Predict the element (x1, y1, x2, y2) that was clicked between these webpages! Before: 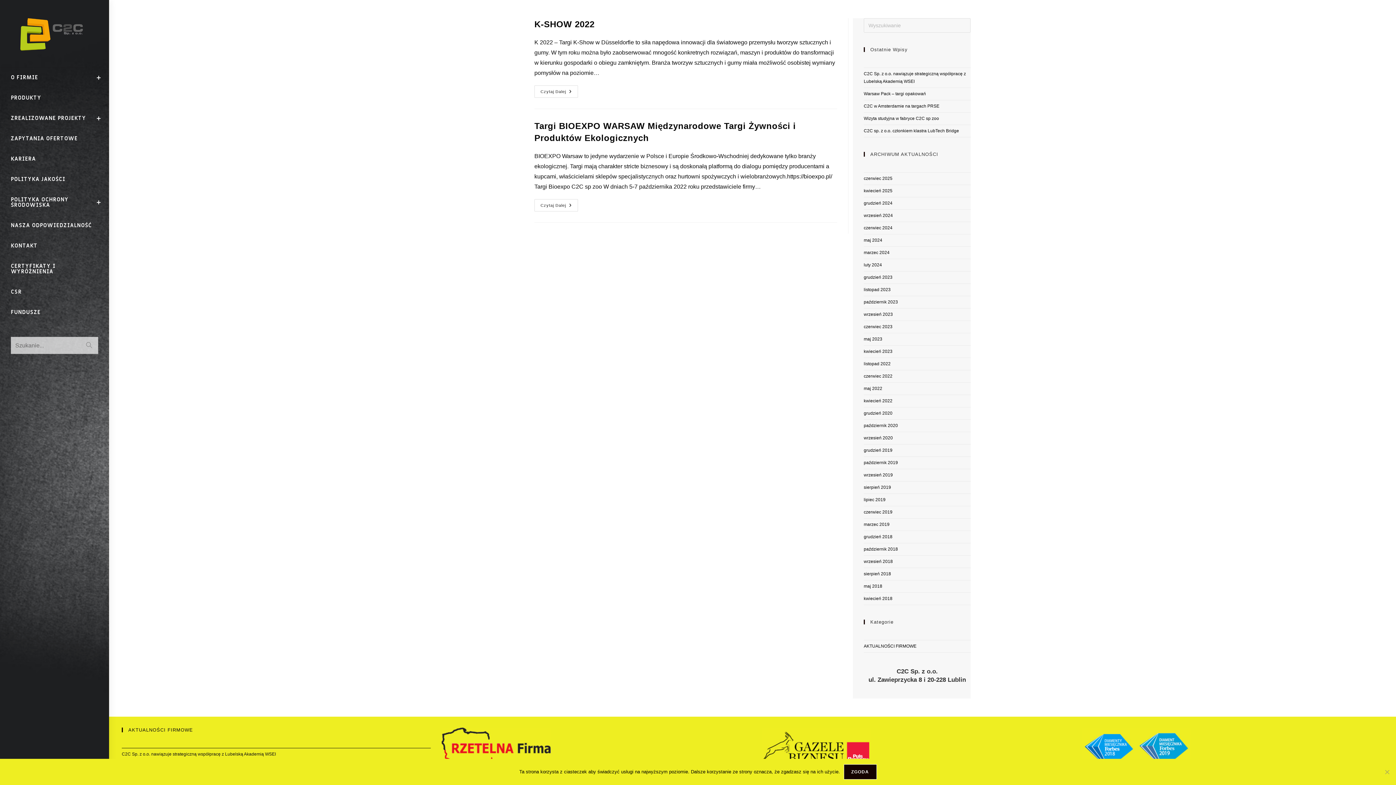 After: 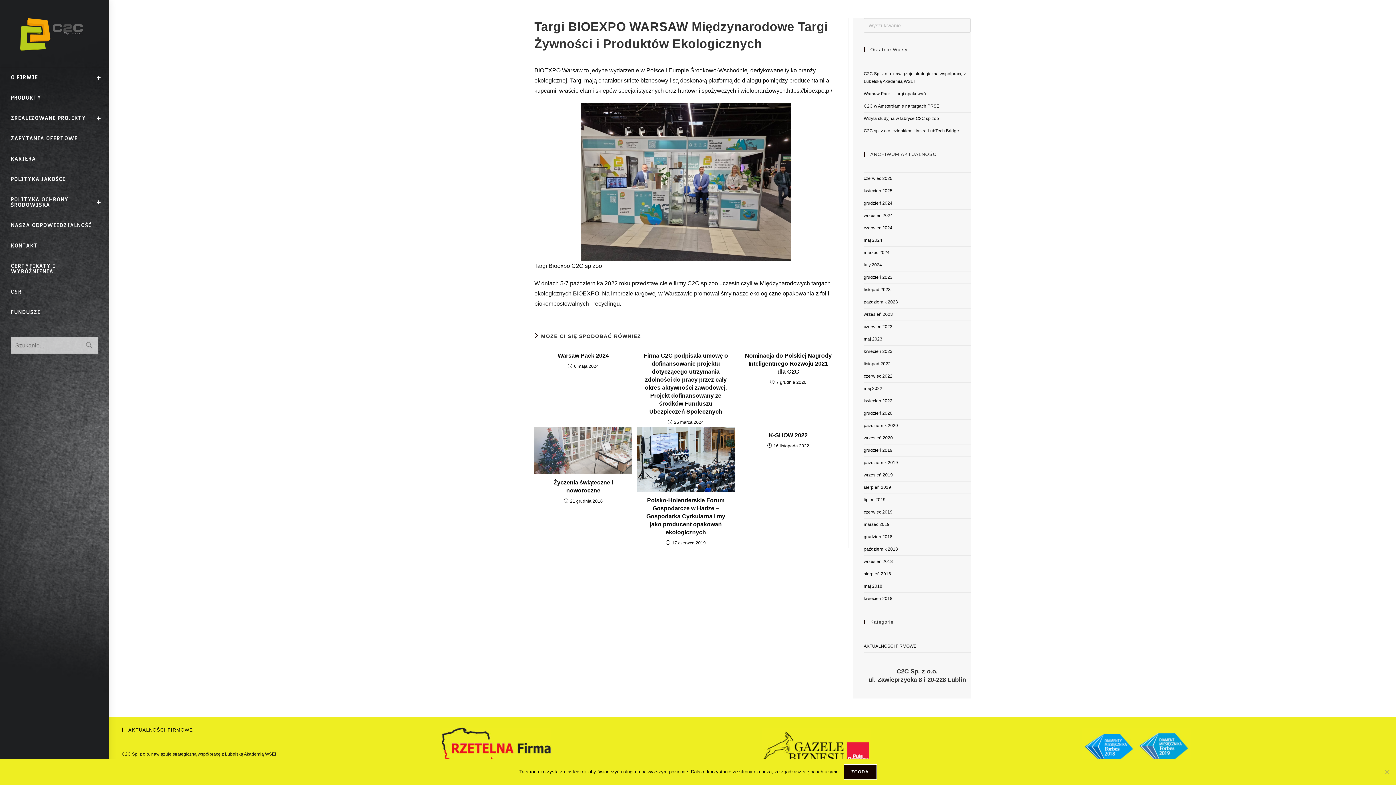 Action: label: Czytaj Dalej
Targi BIOEXPO WARSAW Międzynarodowe Targi Żywności I Produktów Ekologicznych bbox: (534, 199, 578, 211)